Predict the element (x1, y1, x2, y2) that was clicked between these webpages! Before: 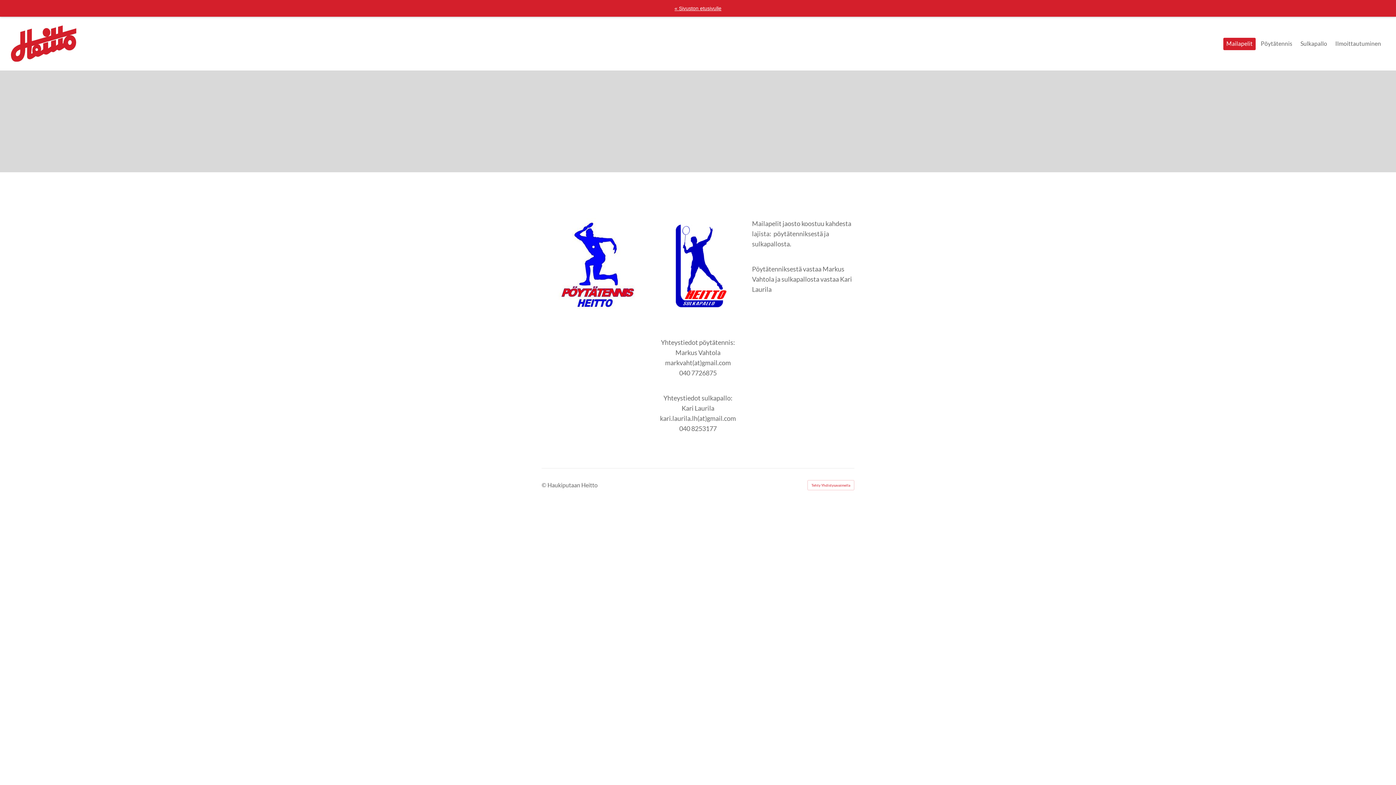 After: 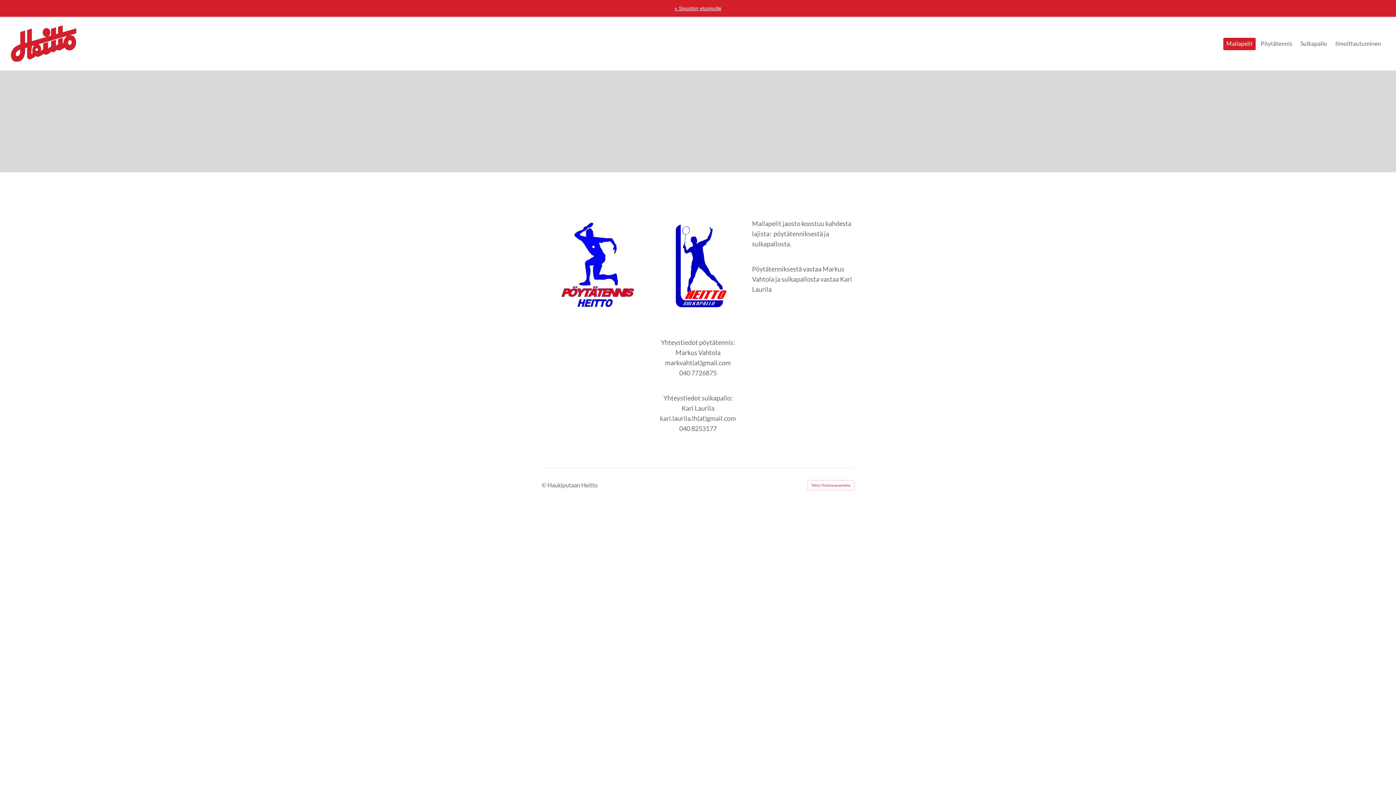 Action: bbox: (1223, 37, 1255, 50) label: Mailapelit